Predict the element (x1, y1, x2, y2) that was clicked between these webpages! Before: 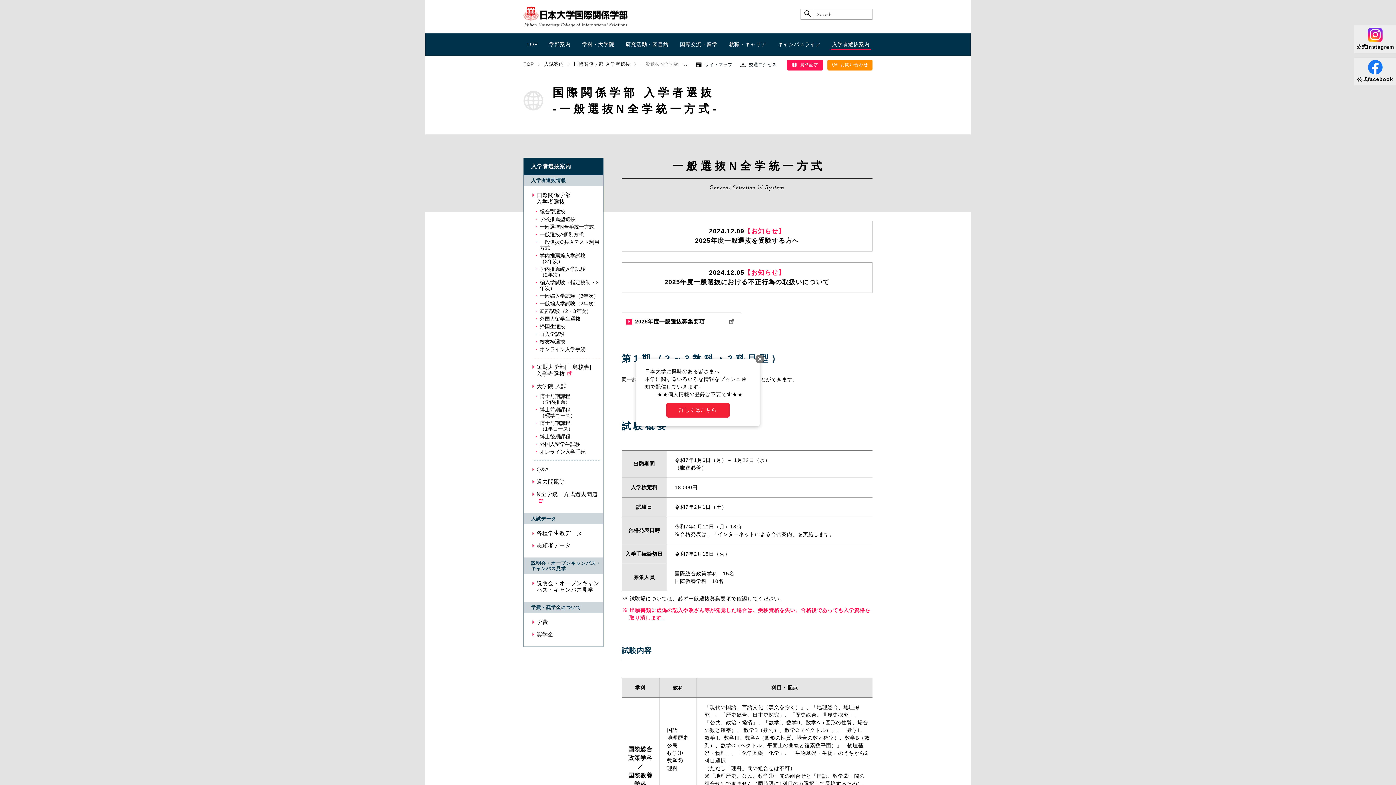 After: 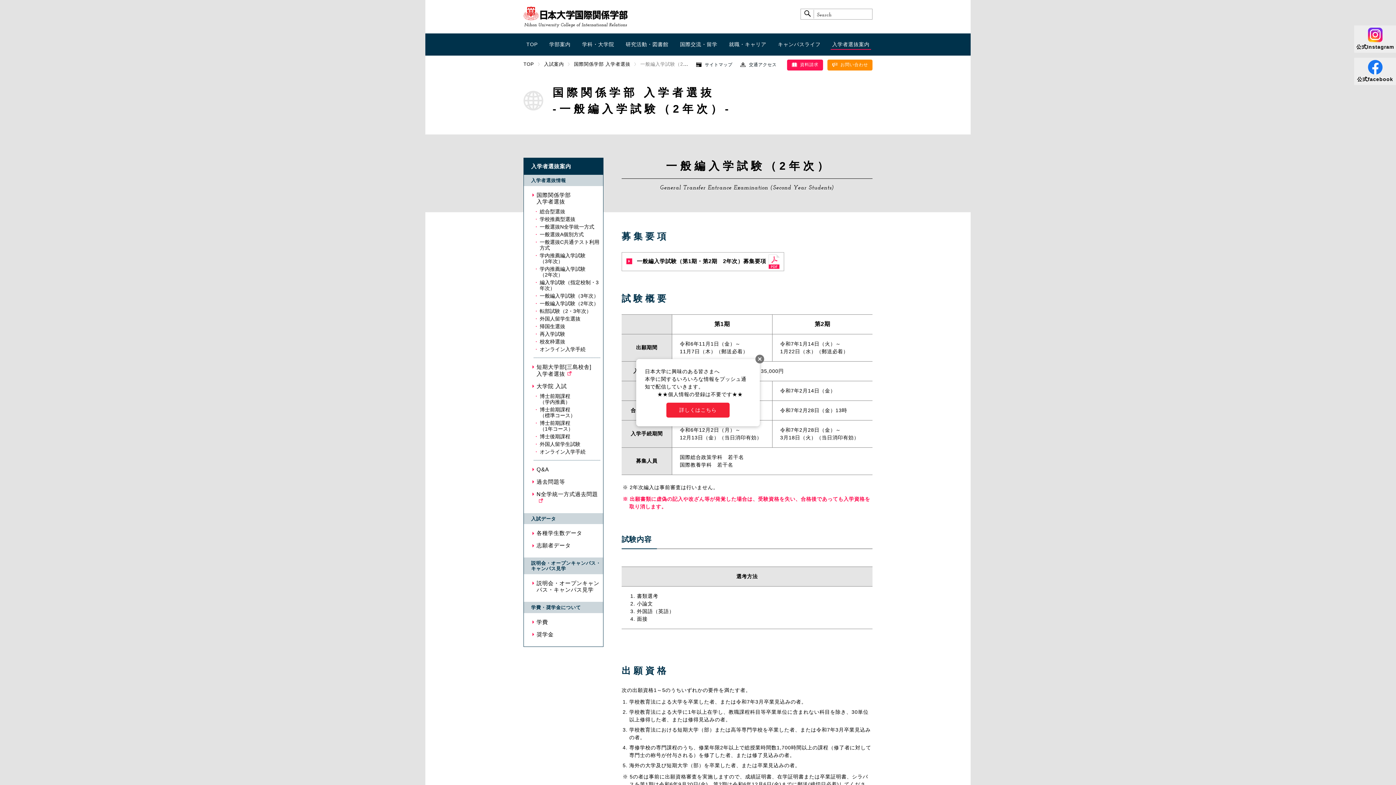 Action: label: 一般編入学試験（2年次） bbox: (539, 300, 598, 306)